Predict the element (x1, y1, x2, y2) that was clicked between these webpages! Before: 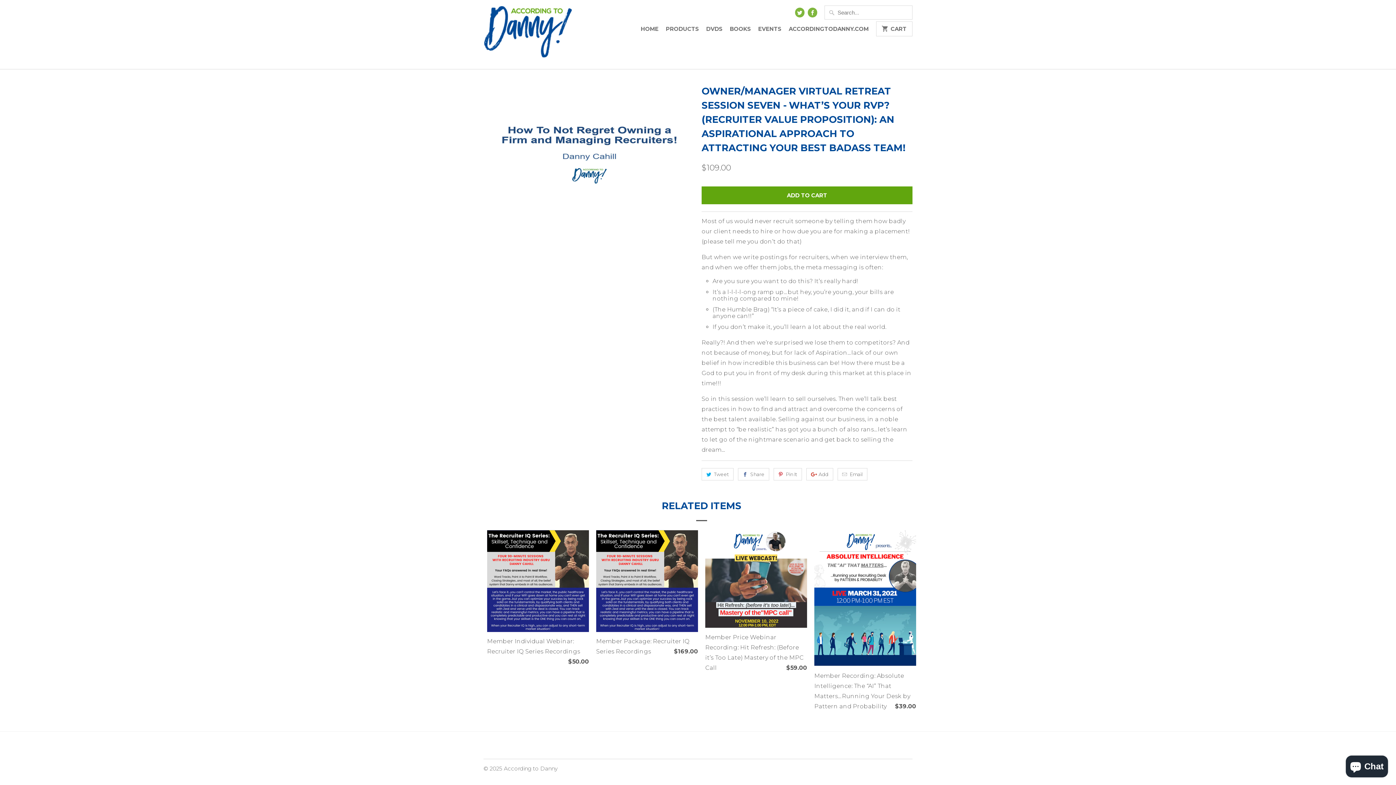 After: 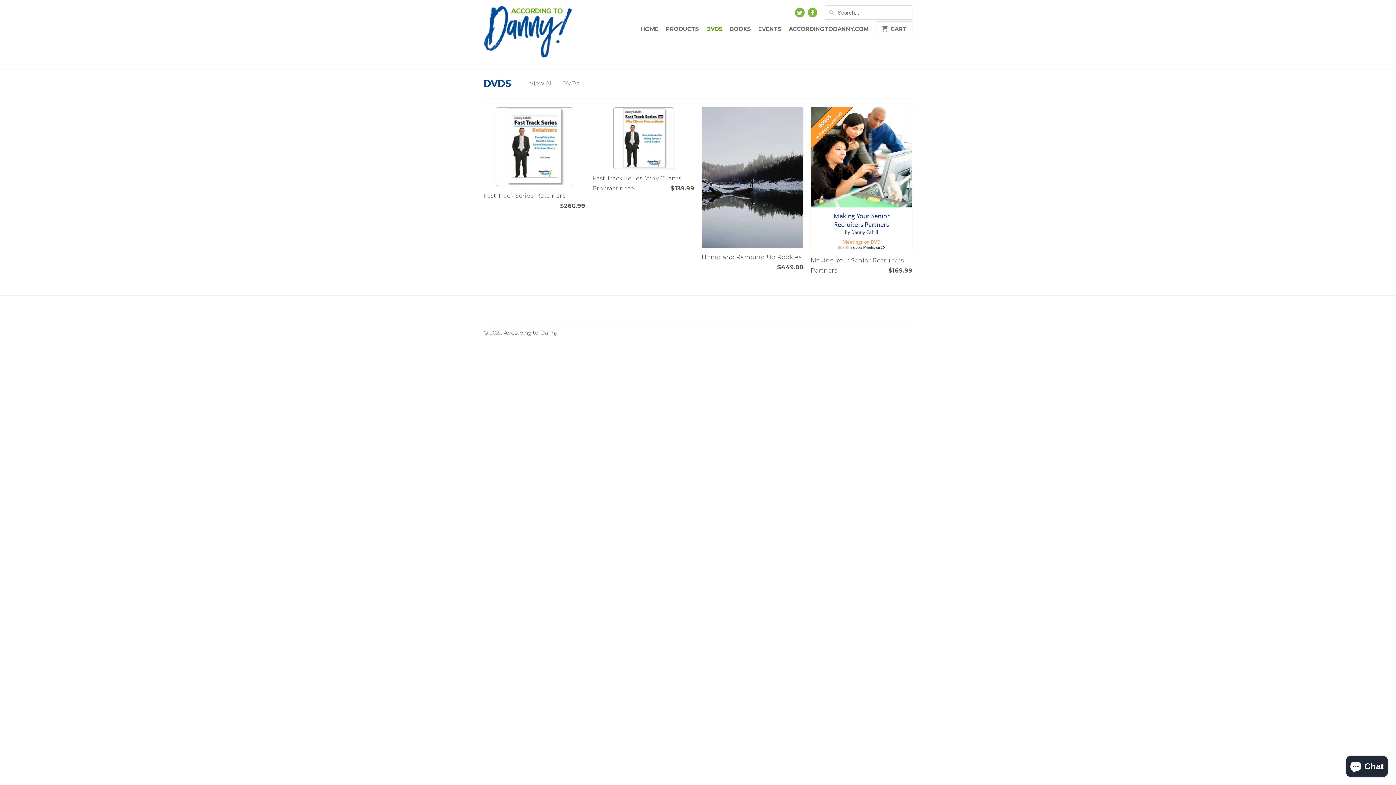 Action: label: DVDS bbox: (706, 25, 722, 36)